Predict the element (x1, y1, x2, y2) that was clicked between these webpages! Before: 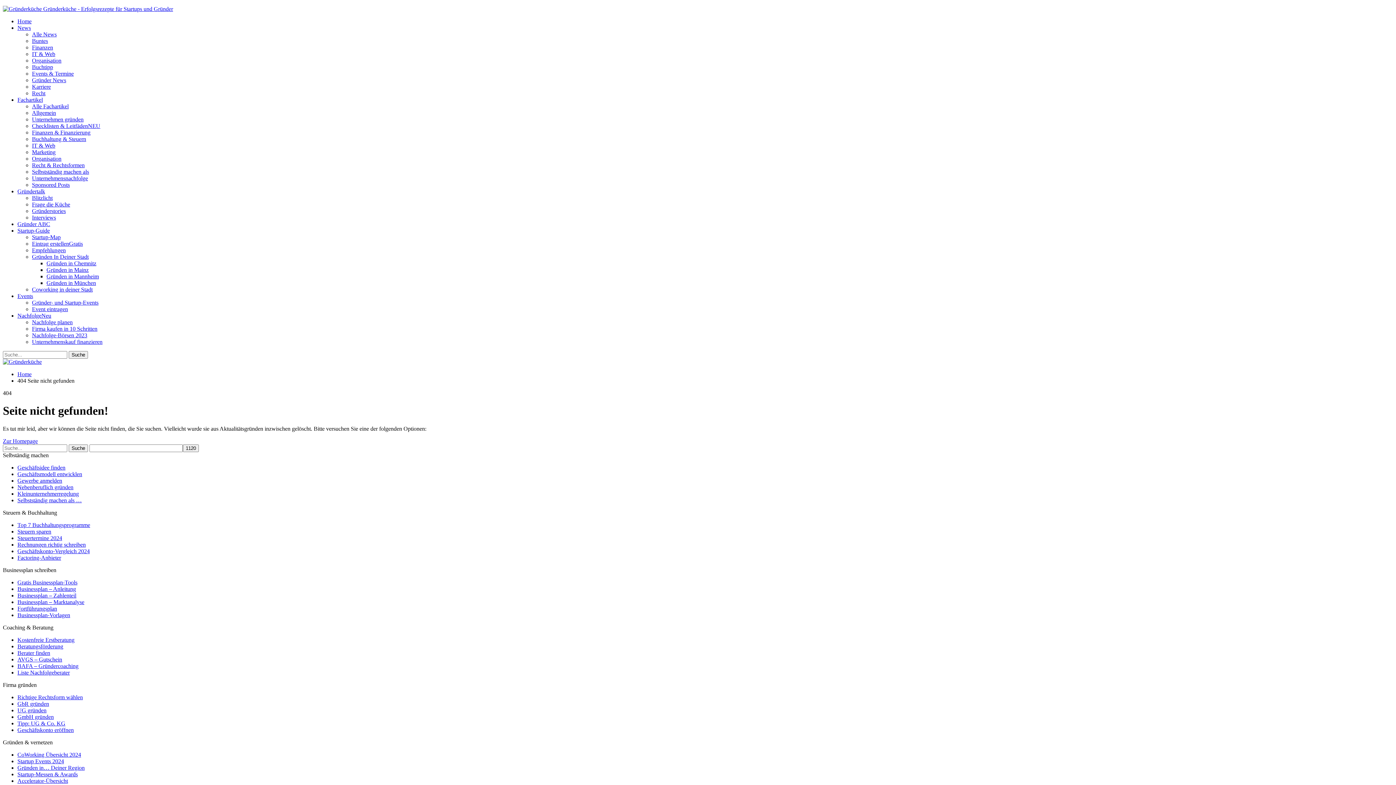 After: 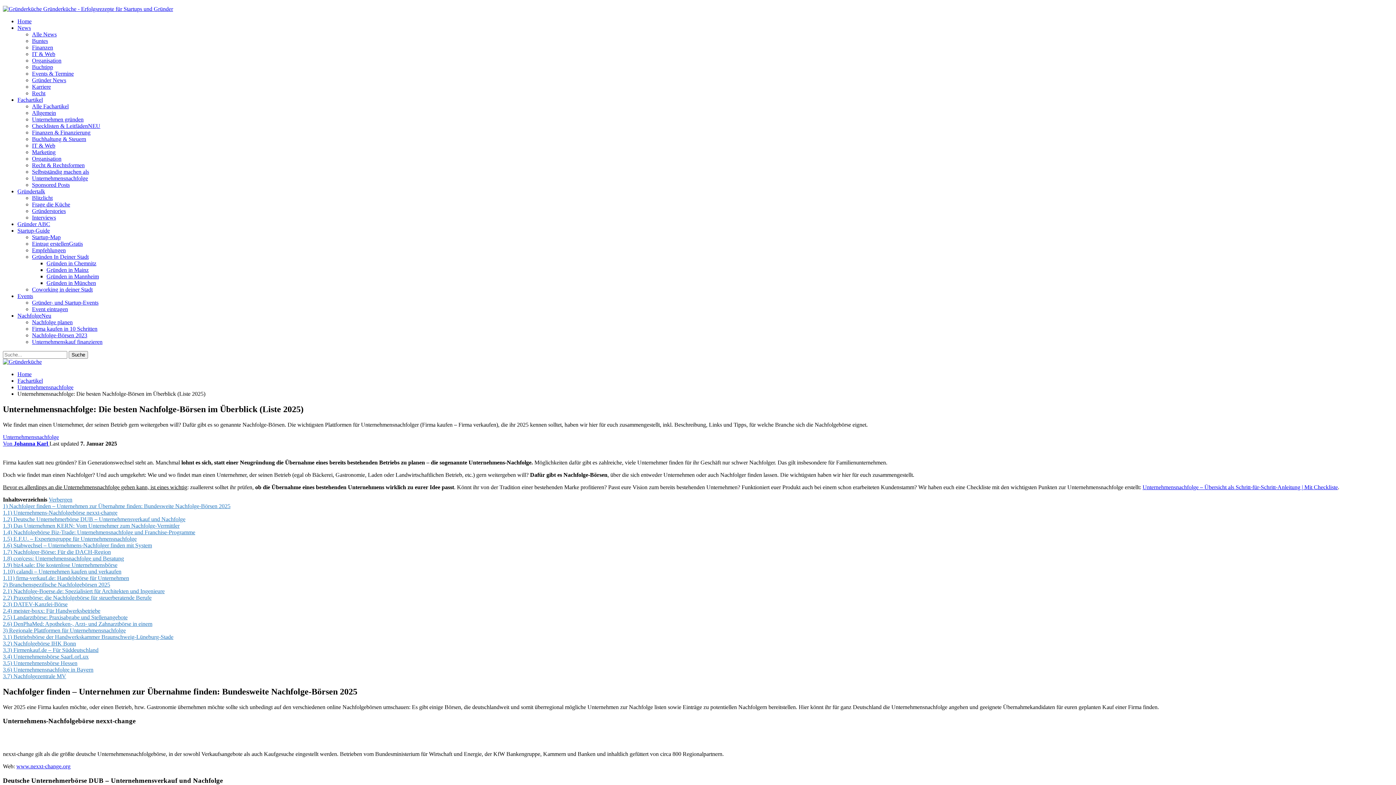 Action: label: Nachfolge-Börsen 2023 bbox: (32, 332, 87, 338)